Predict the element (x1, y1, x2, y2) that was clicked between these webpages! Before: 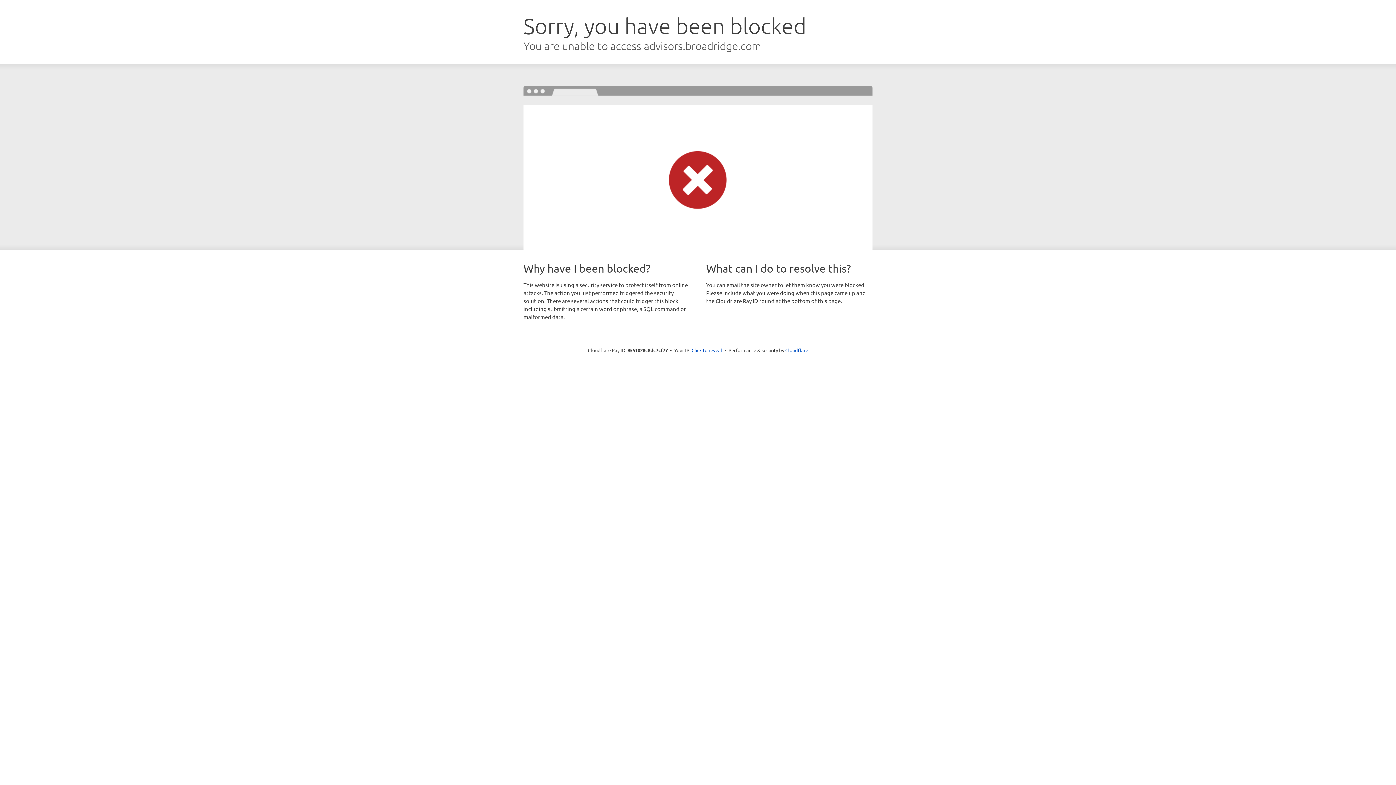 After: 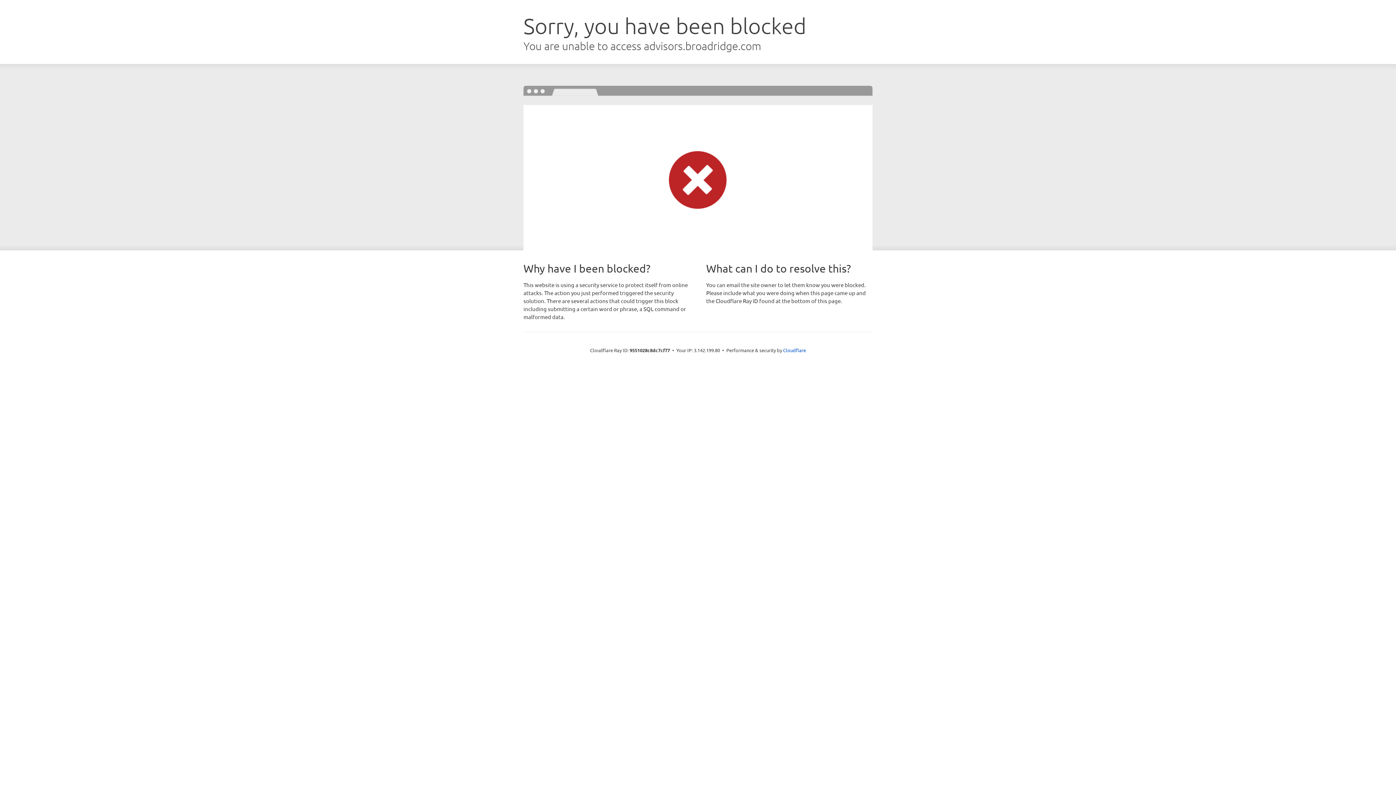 Action: bbox: (691, 346, 722, 353) label: Click to reveal